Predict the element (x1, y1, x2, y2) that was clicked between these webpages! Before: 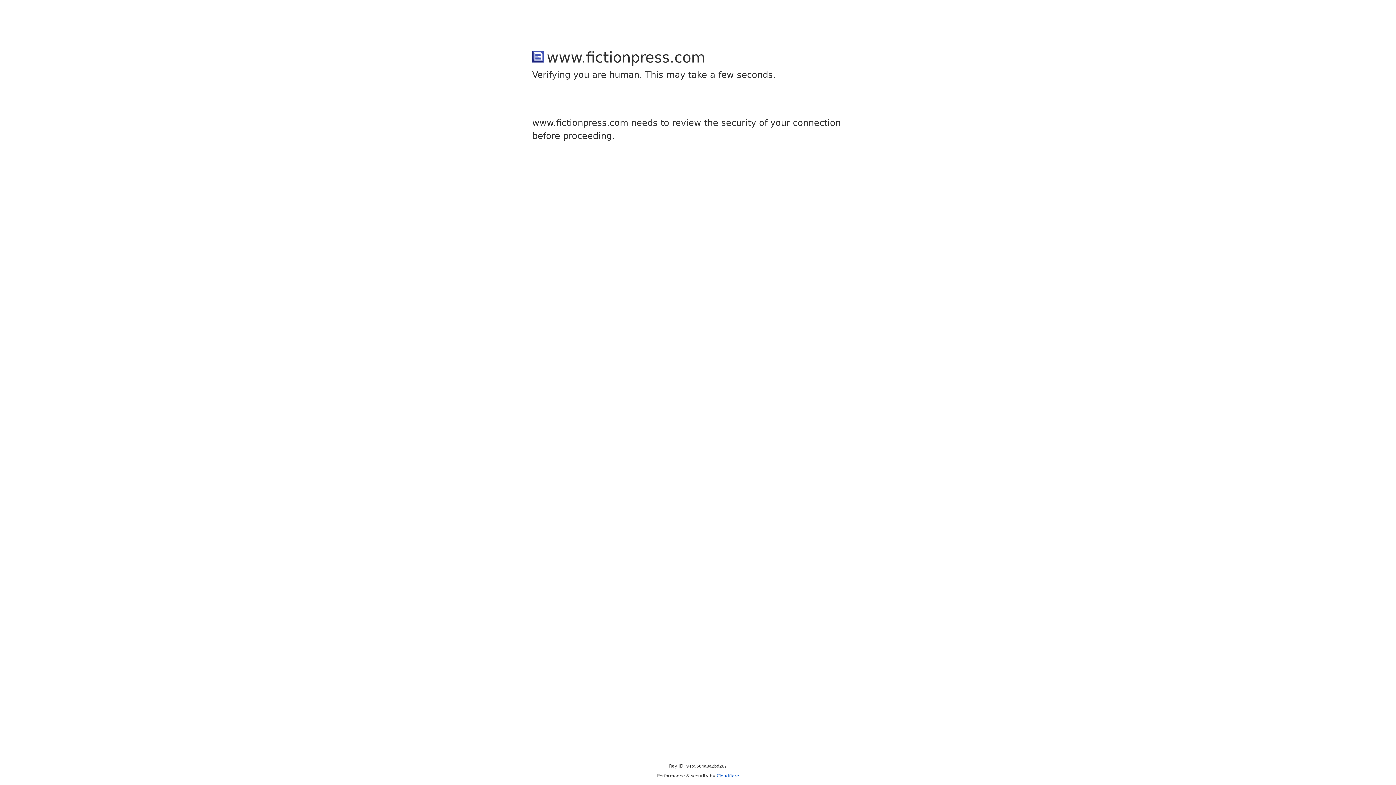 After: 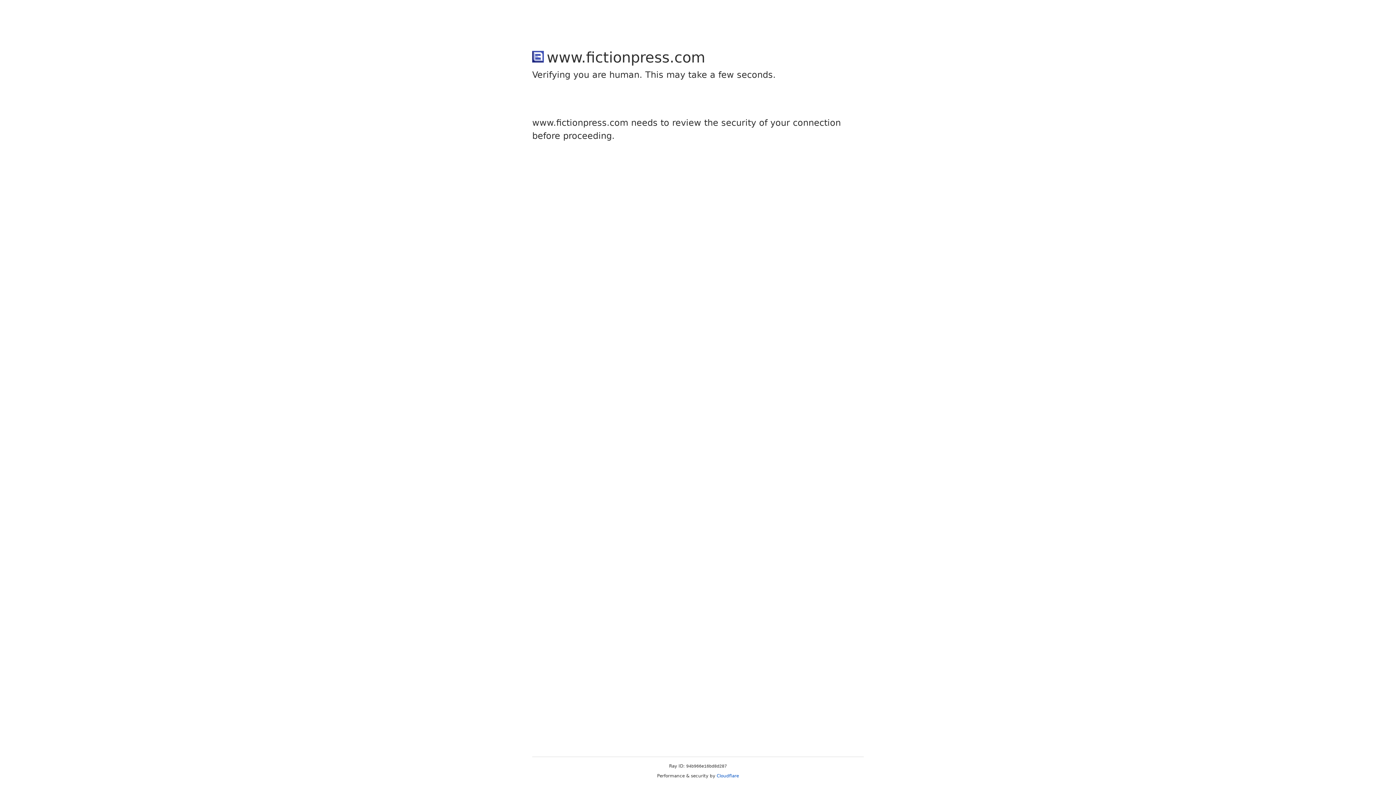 Action: label: Cloudflare bbox: (716, 773, 739, 778)